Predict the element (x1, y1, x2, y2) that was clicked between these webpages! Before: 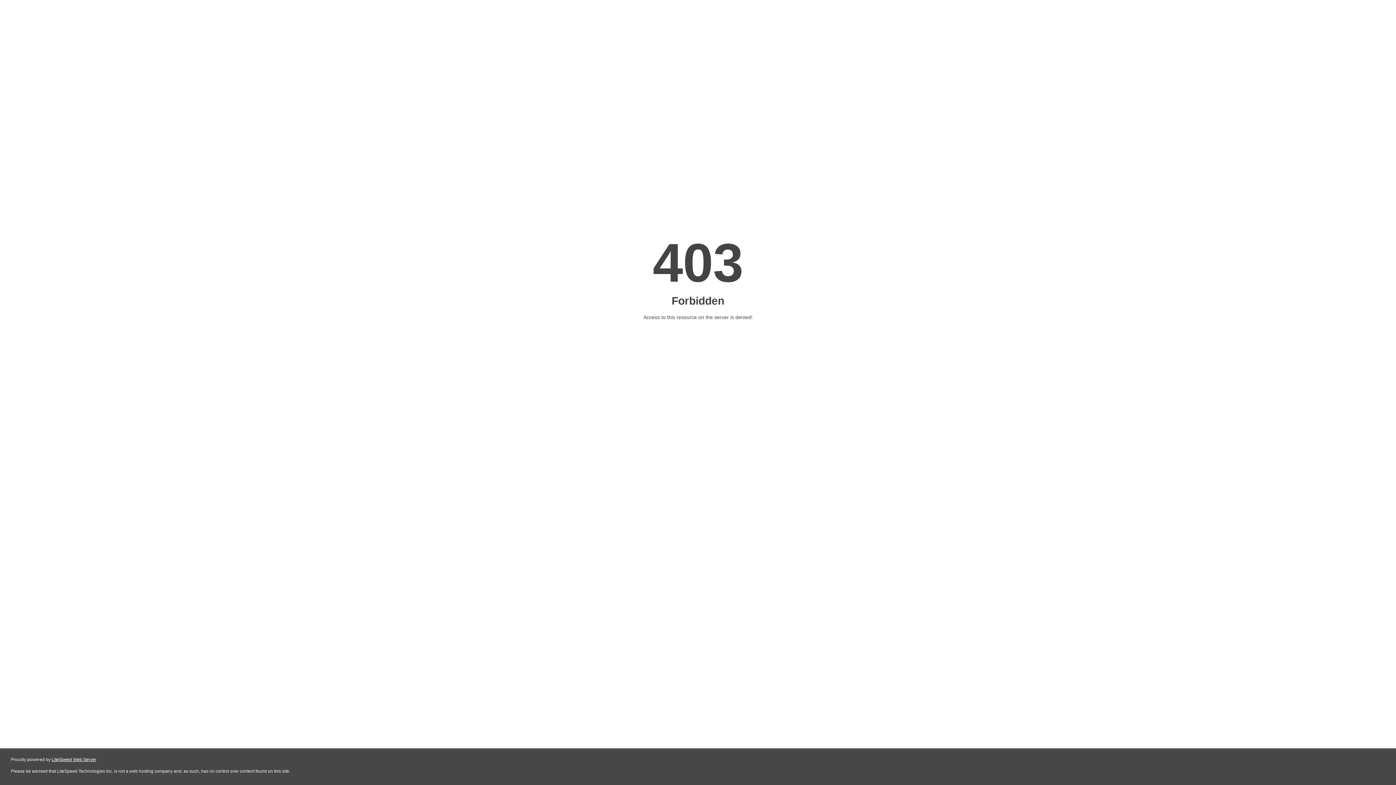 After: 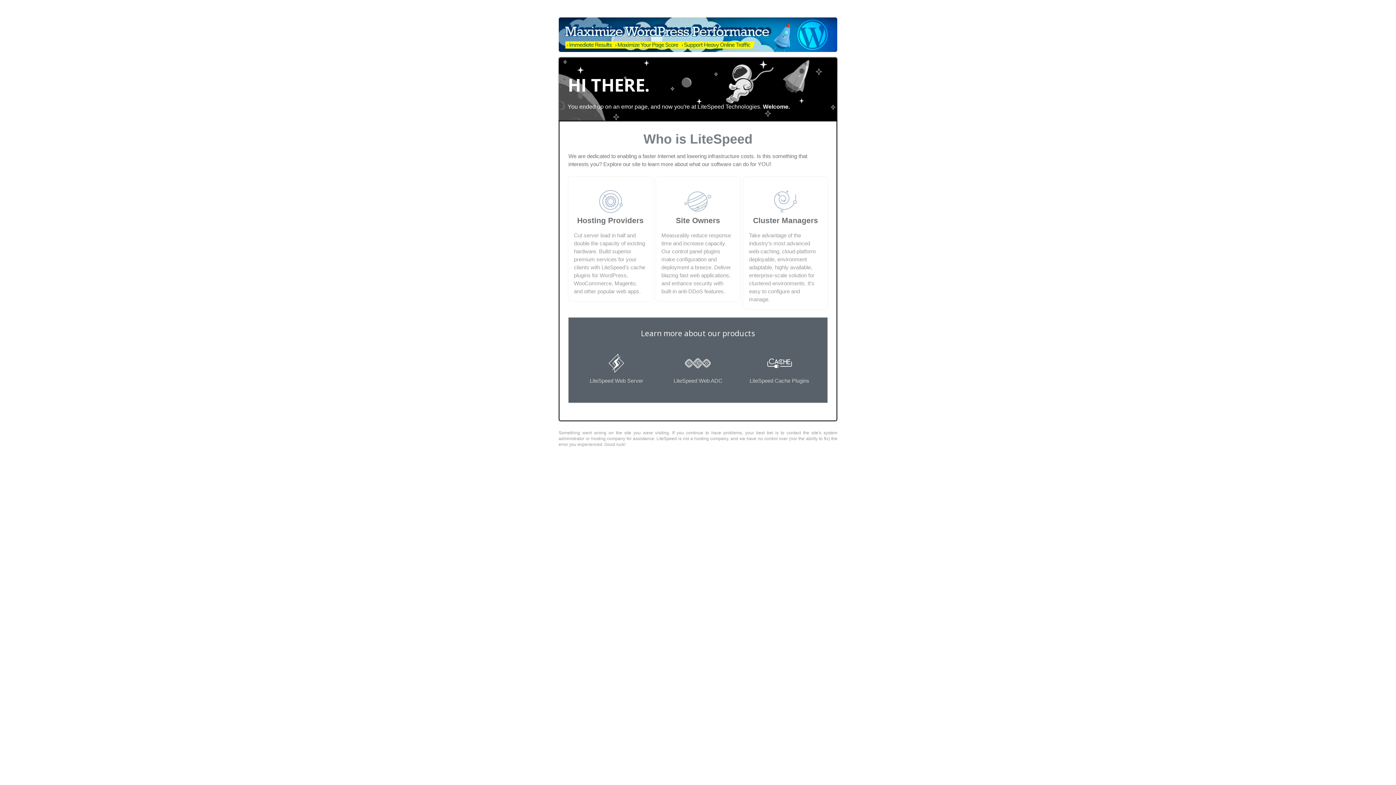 Action: bbox: (51, 757, 96, 762) label: LiteSpeed Web Server